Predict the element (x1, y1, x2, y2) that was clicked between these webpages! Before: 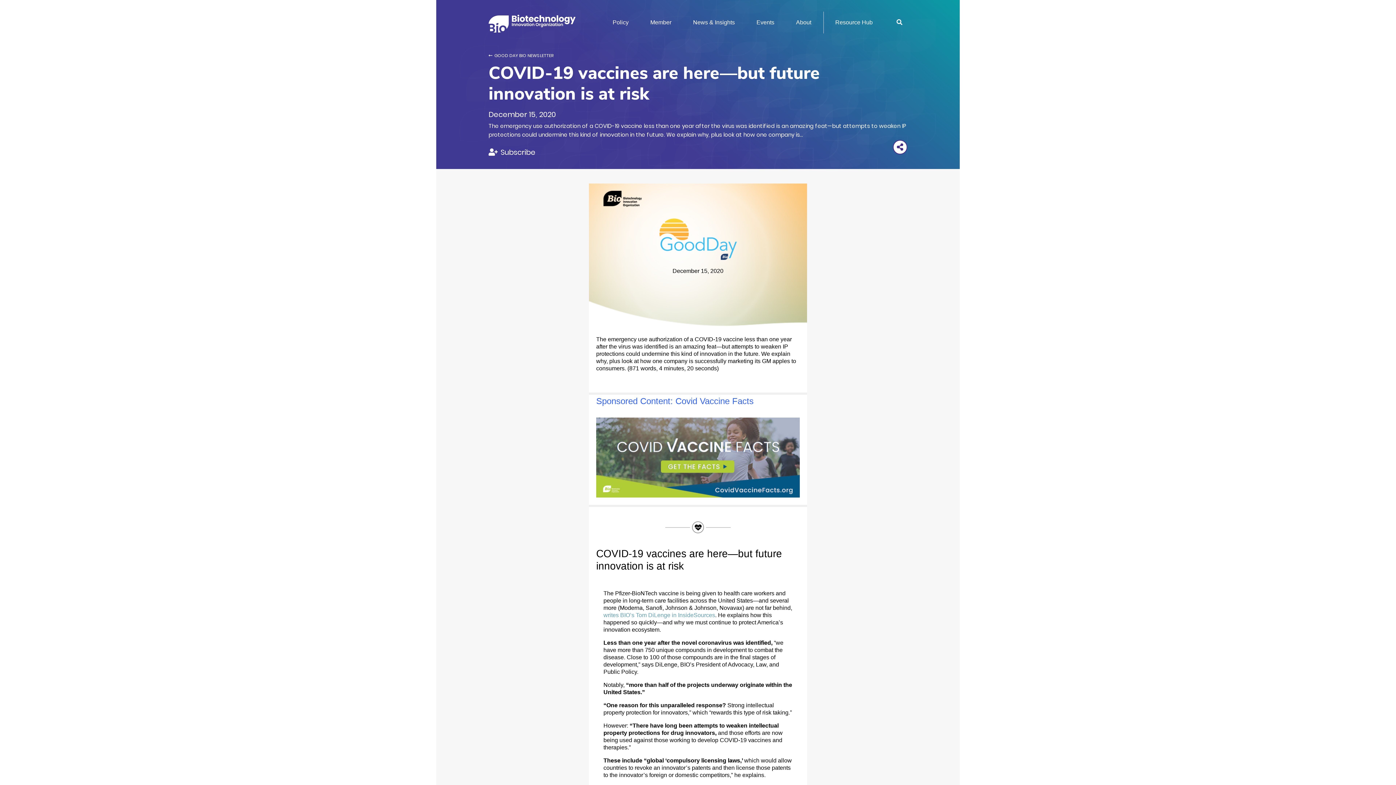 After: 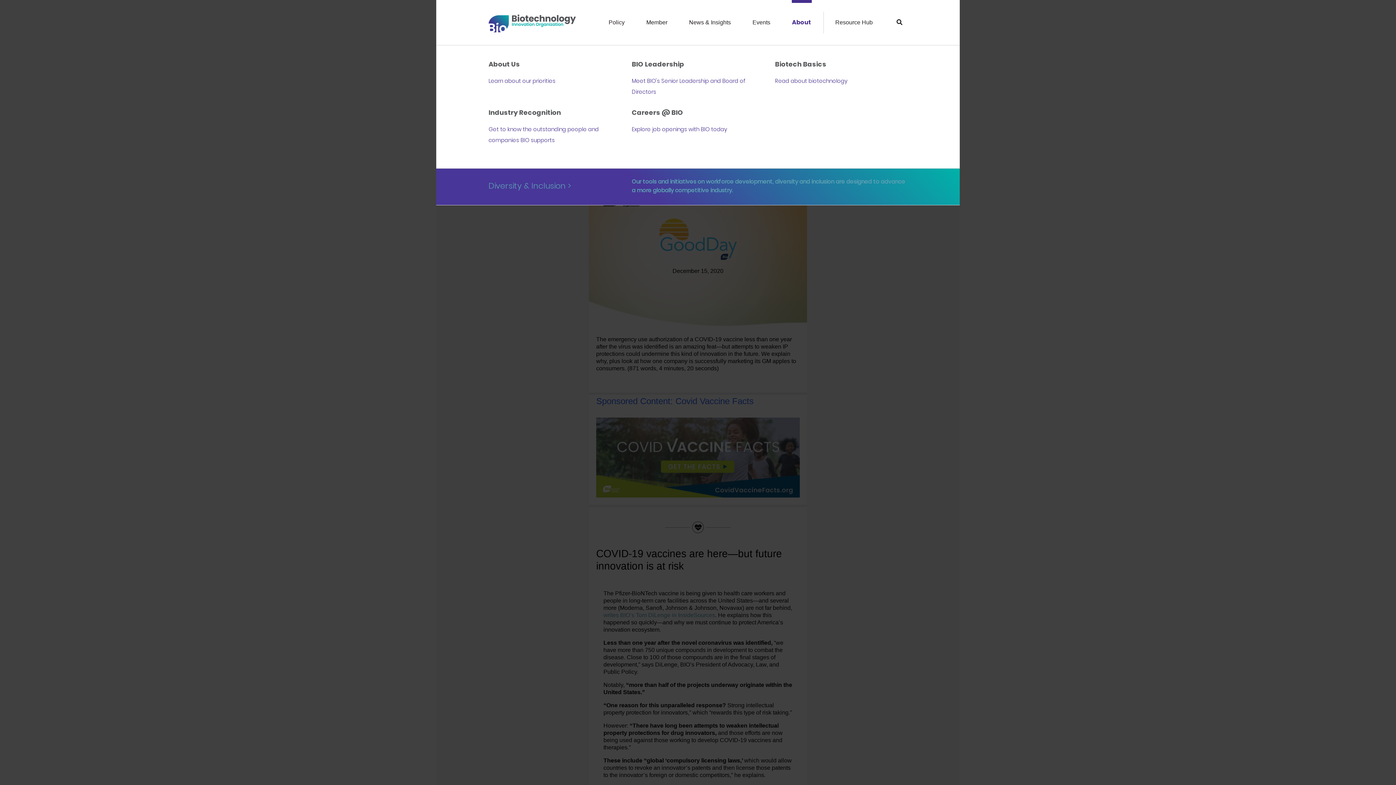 Action: bbox: (795, 2, 811, 42) label: About